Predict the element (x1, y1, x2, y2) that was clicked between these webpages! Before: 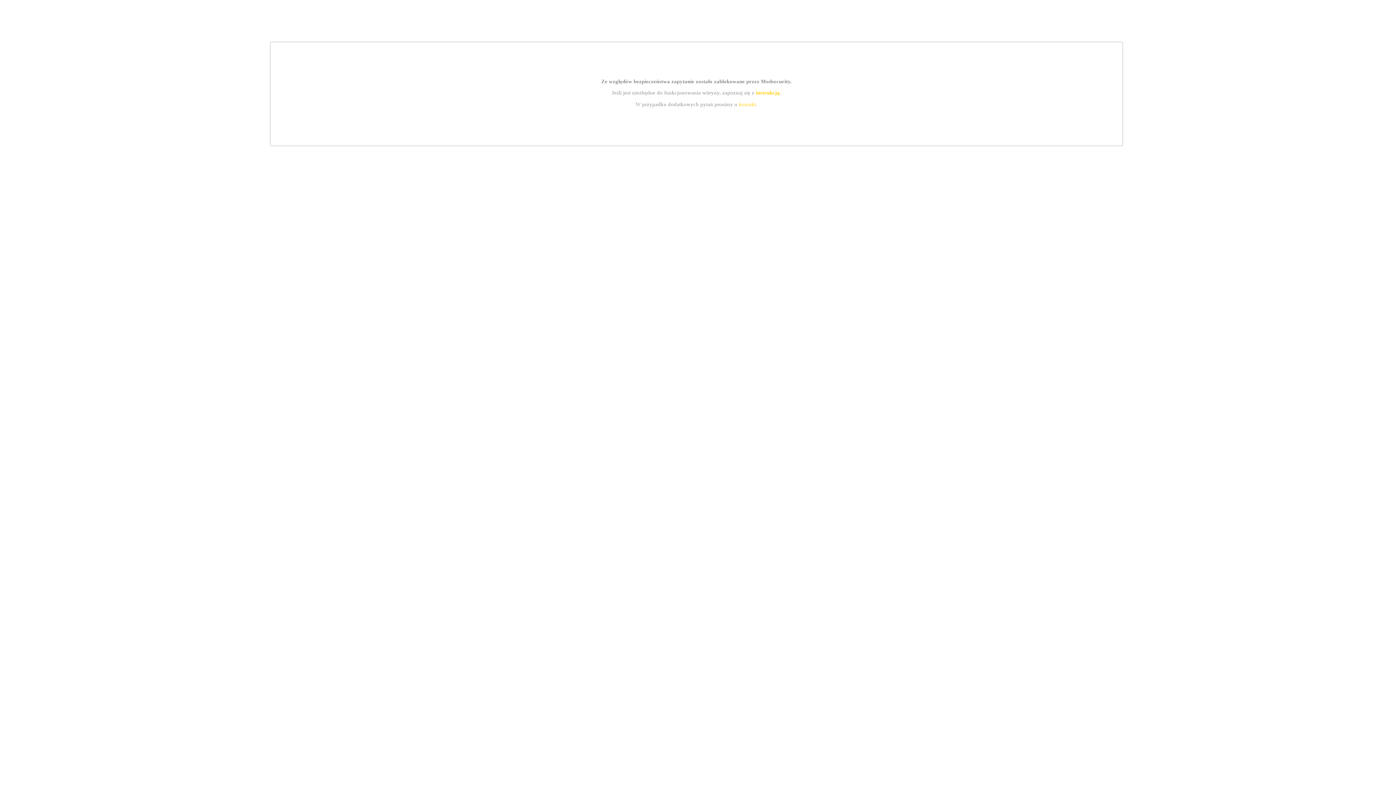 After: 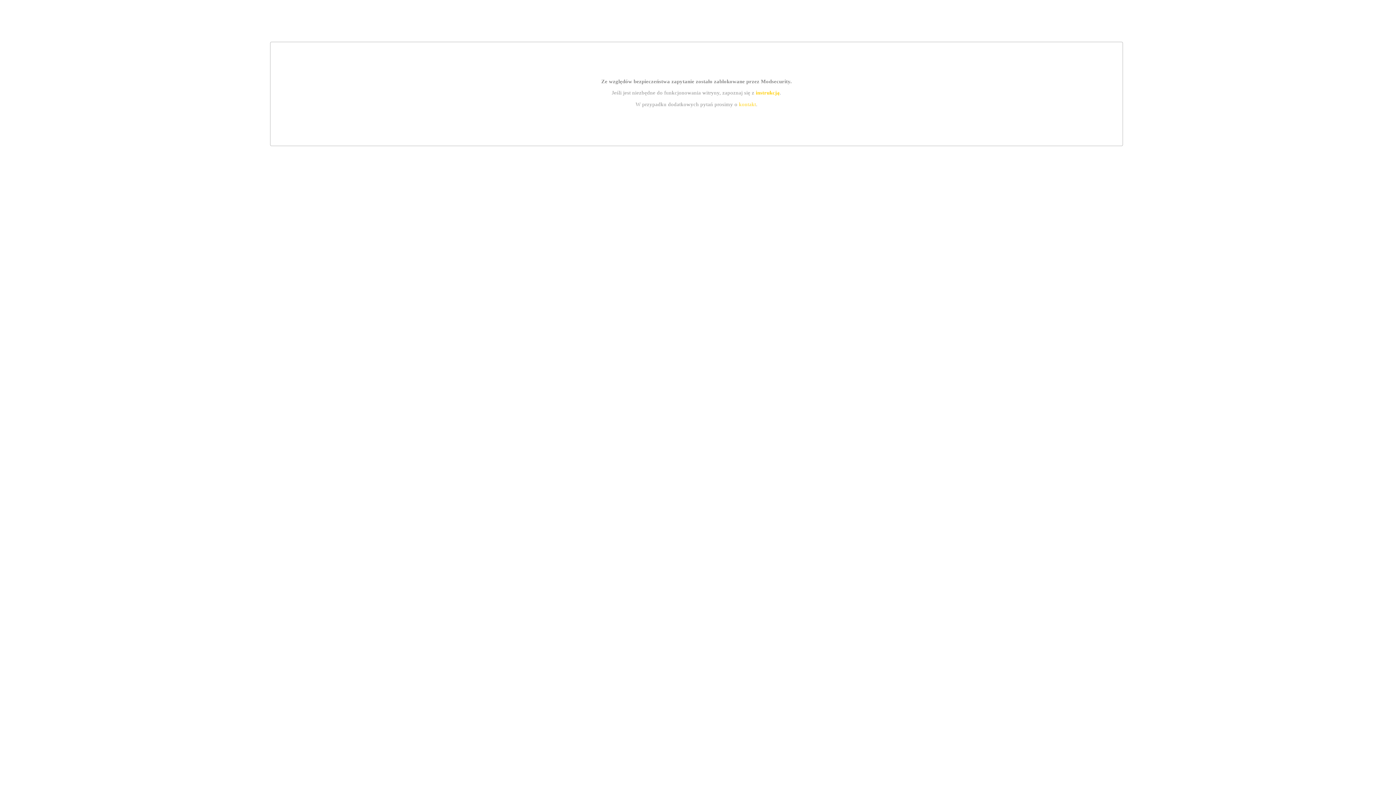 Action: label: instrukcją bbox: (755, 89, 779, 95)